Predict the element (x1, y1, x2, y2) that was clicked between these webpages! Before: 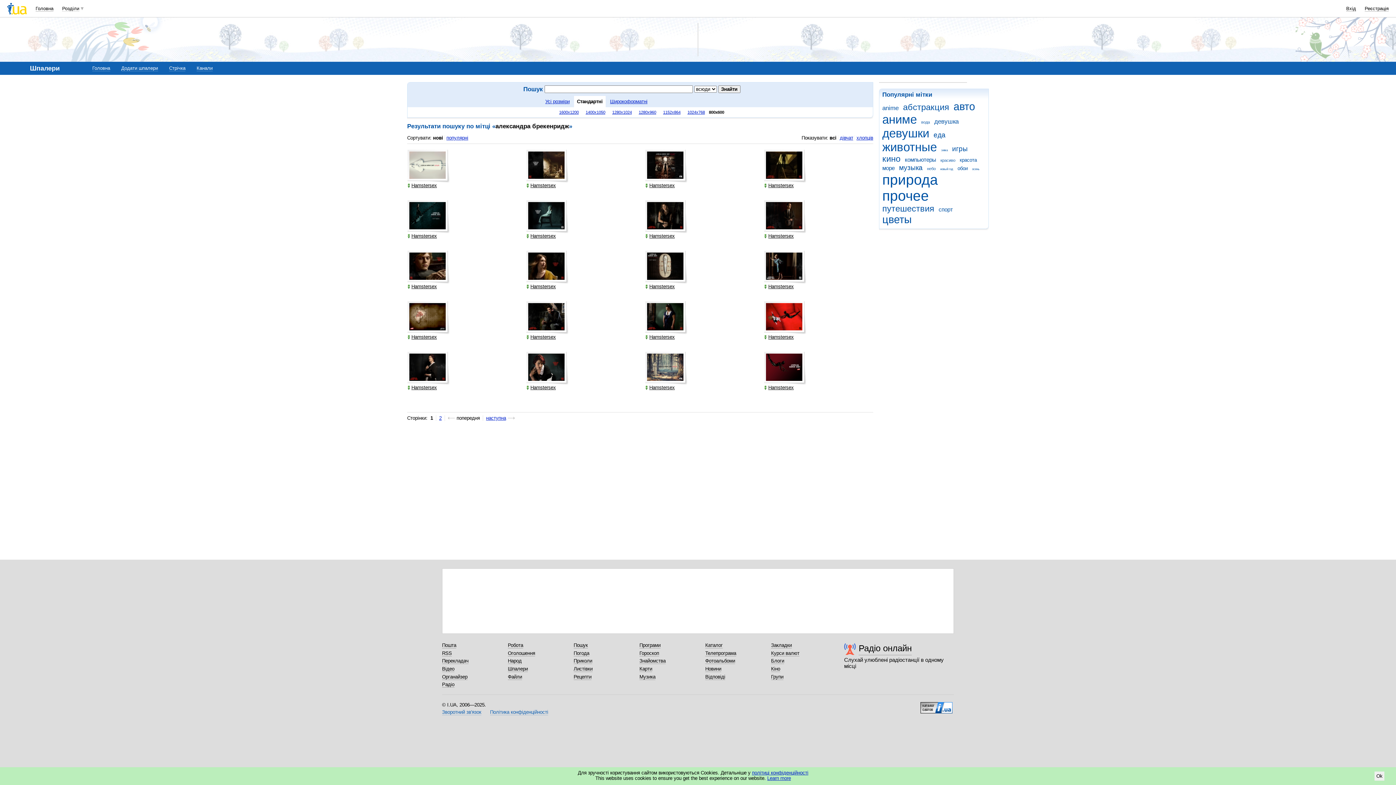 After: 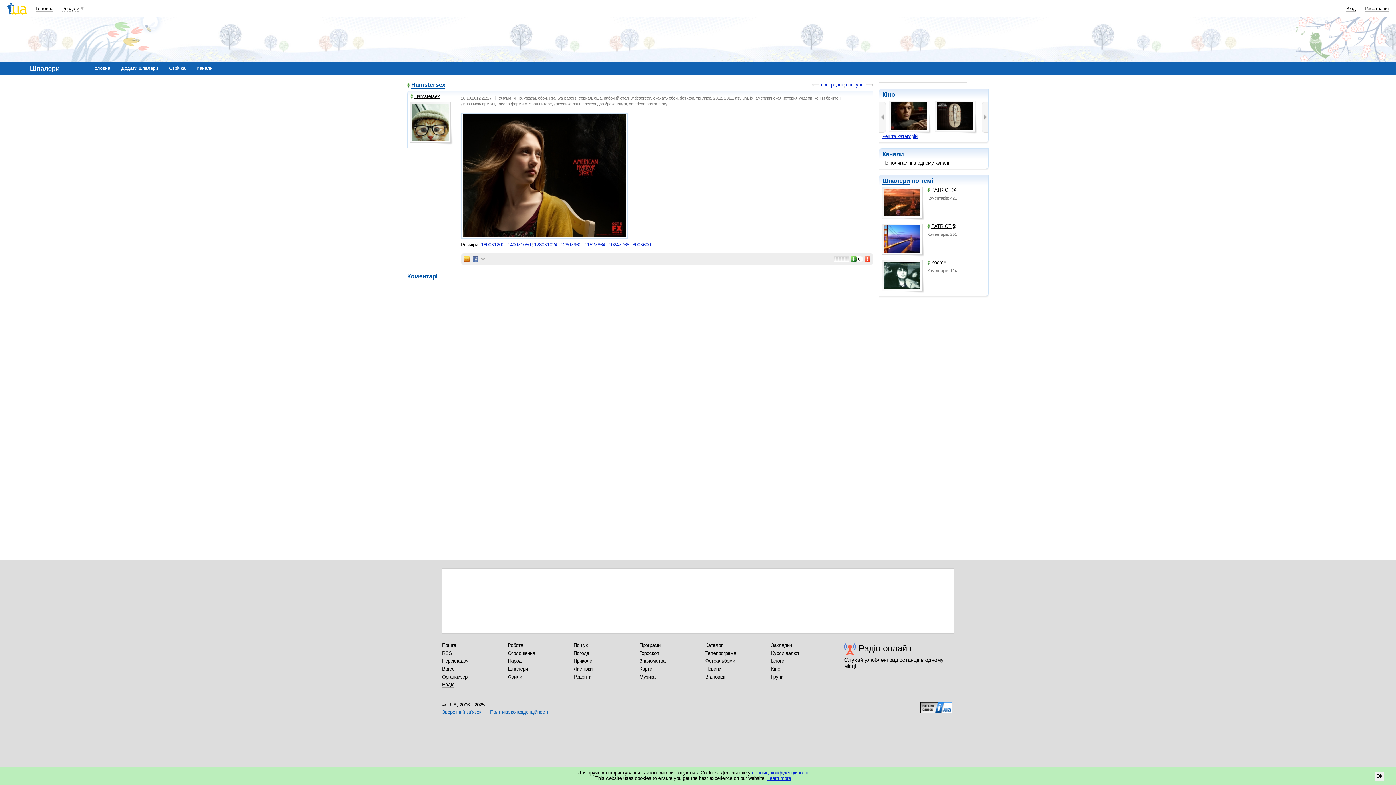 Action: bbox: (526, 250, 568, 284)